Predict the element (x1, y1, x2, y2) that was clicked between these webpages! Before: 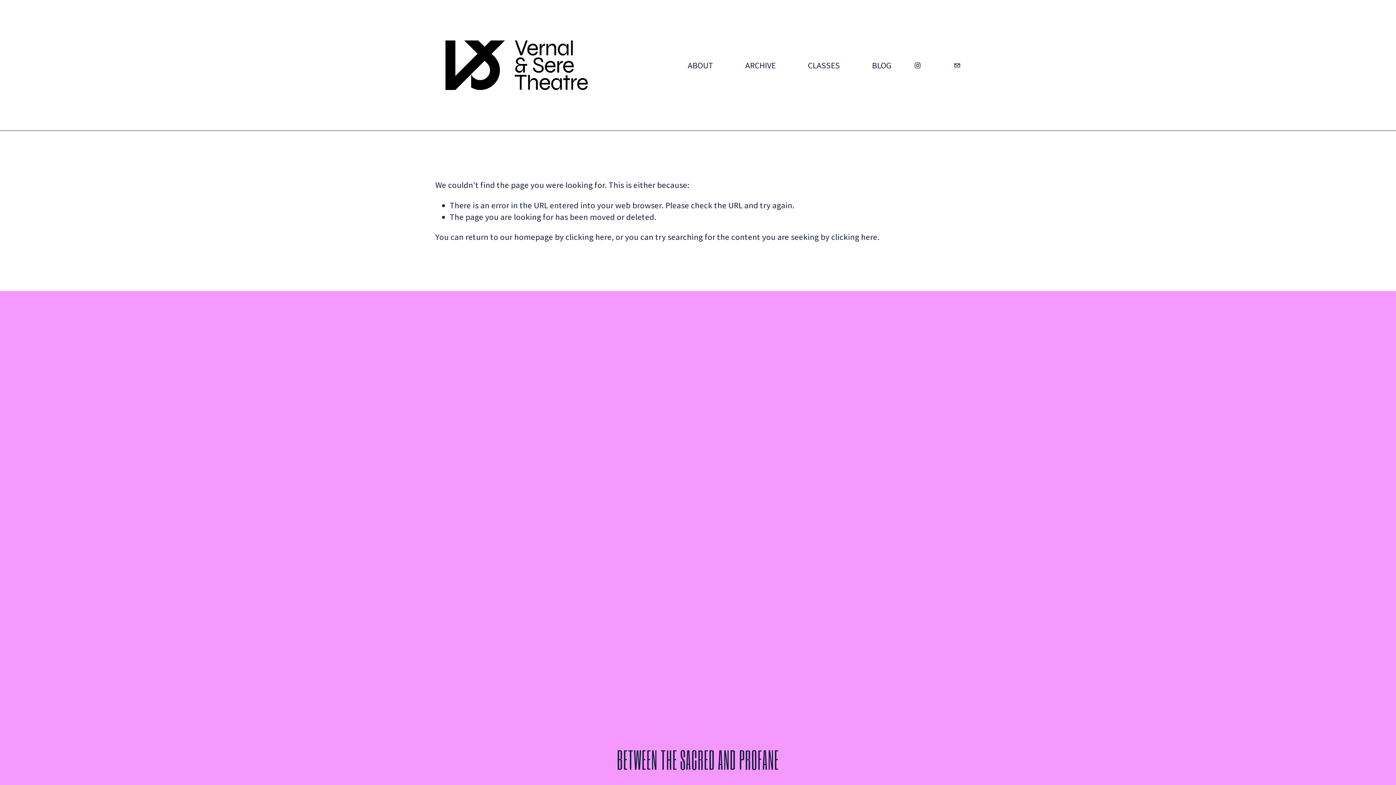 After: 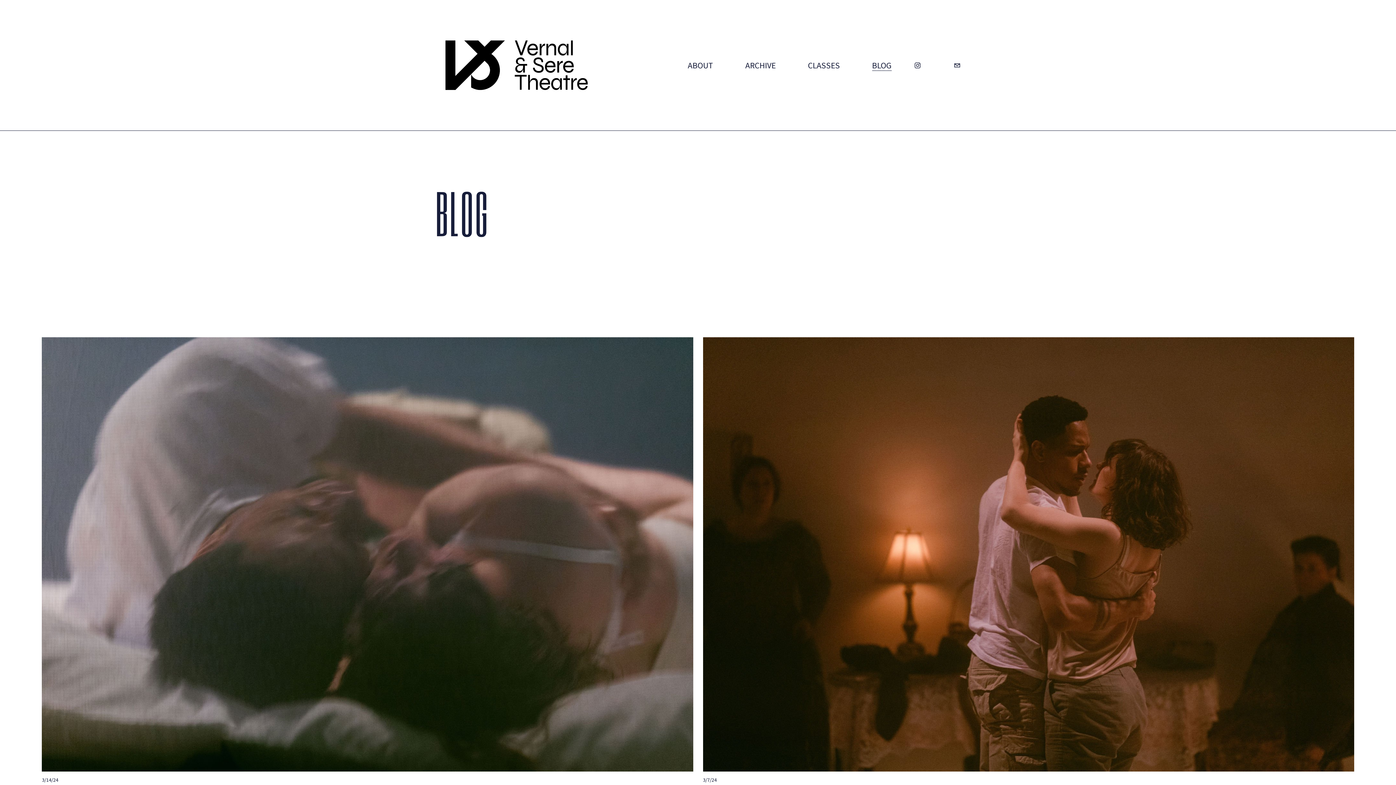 Action: bbox: (872, 58, 891, 72) label: BLOG